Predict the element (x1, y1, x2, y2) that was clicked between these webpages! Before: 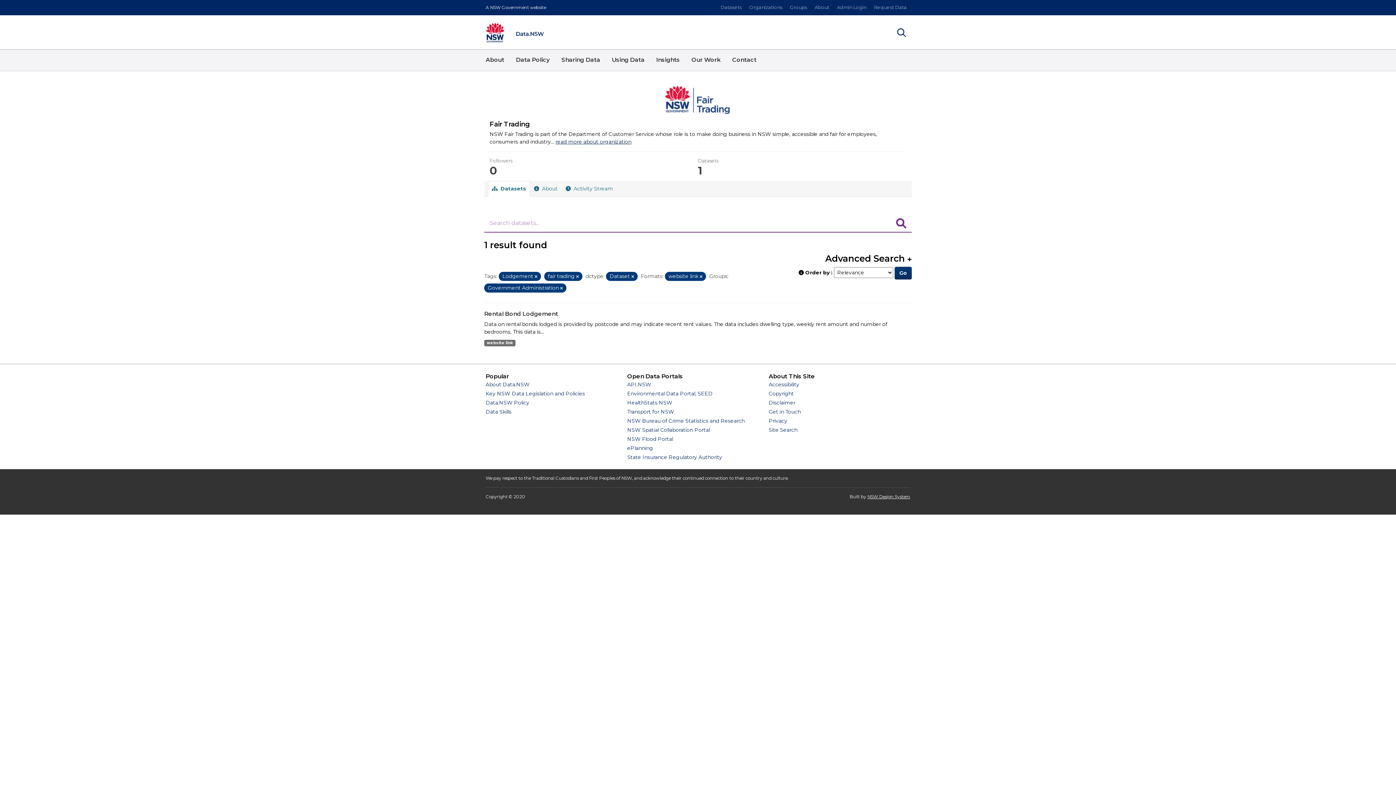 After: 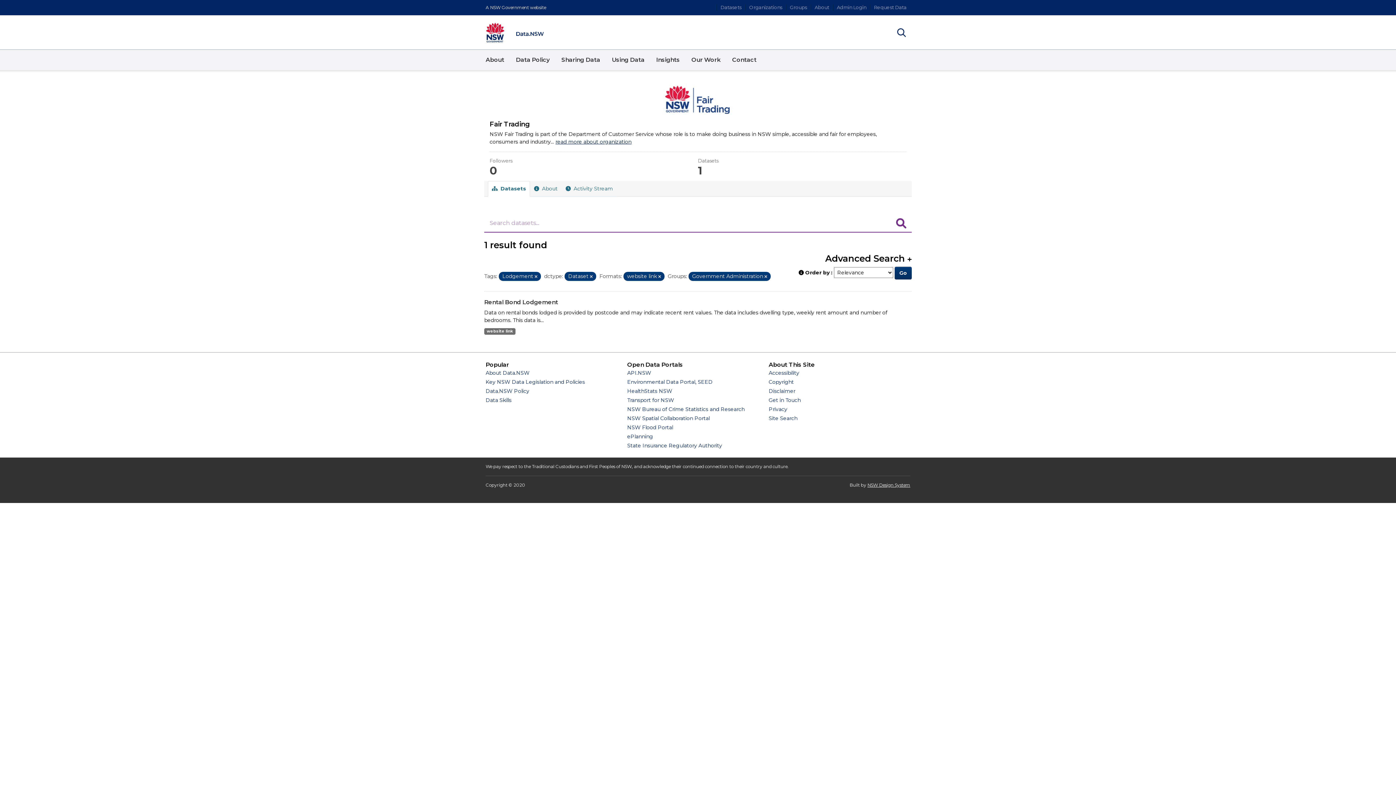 Action: bbox: (576, 274, 578, 279) label: Remove item